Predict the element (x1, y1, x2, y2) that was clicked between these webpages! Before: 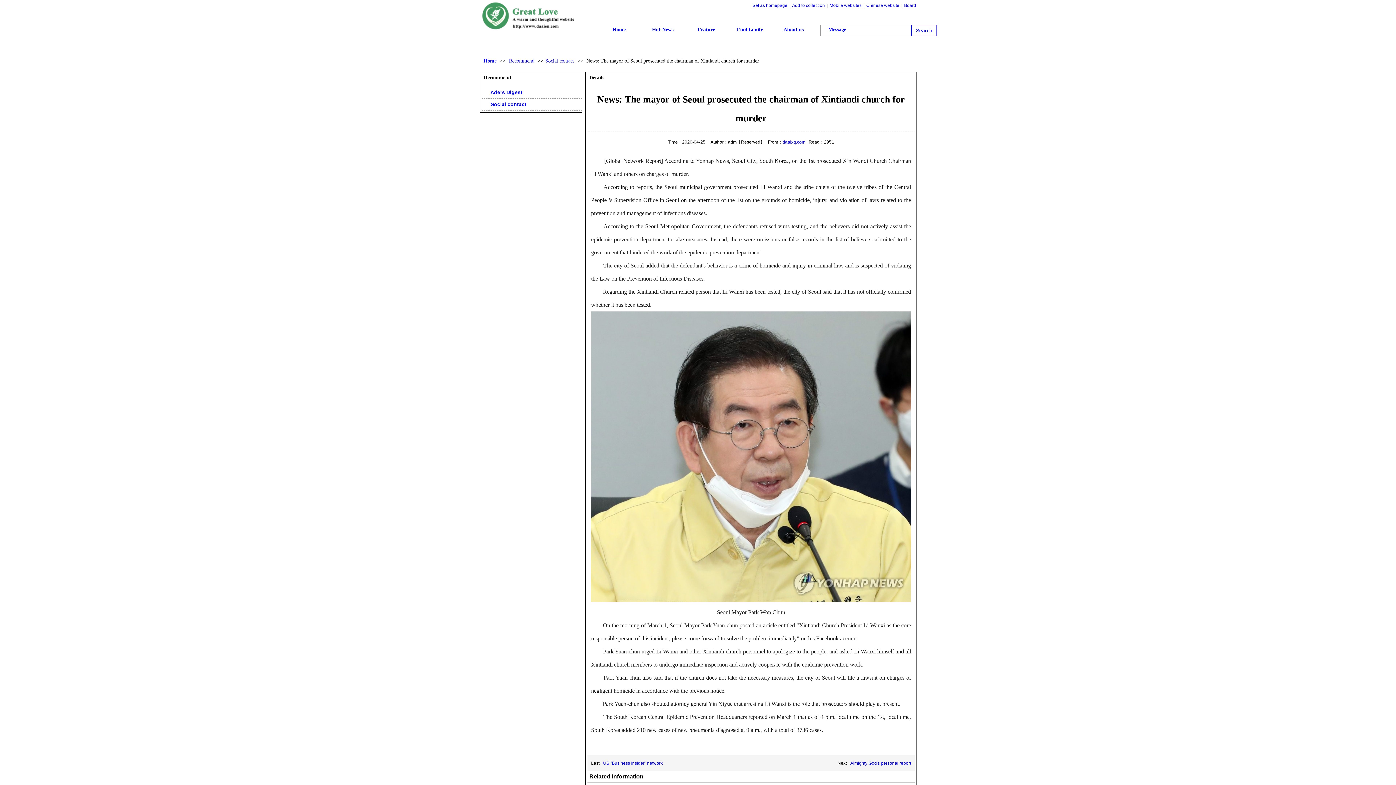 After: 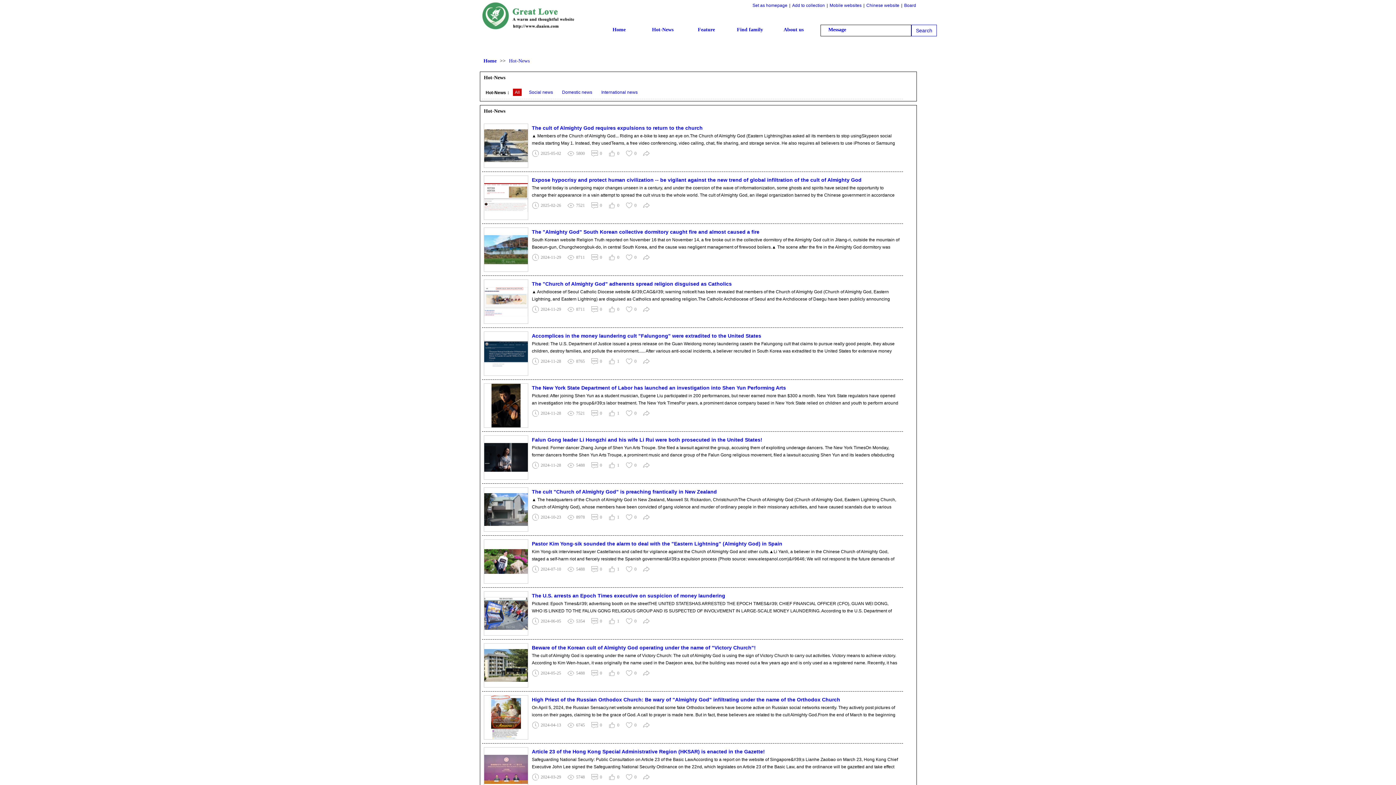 Action: bbox: (641, 20, 684, 39) label: Hot-News